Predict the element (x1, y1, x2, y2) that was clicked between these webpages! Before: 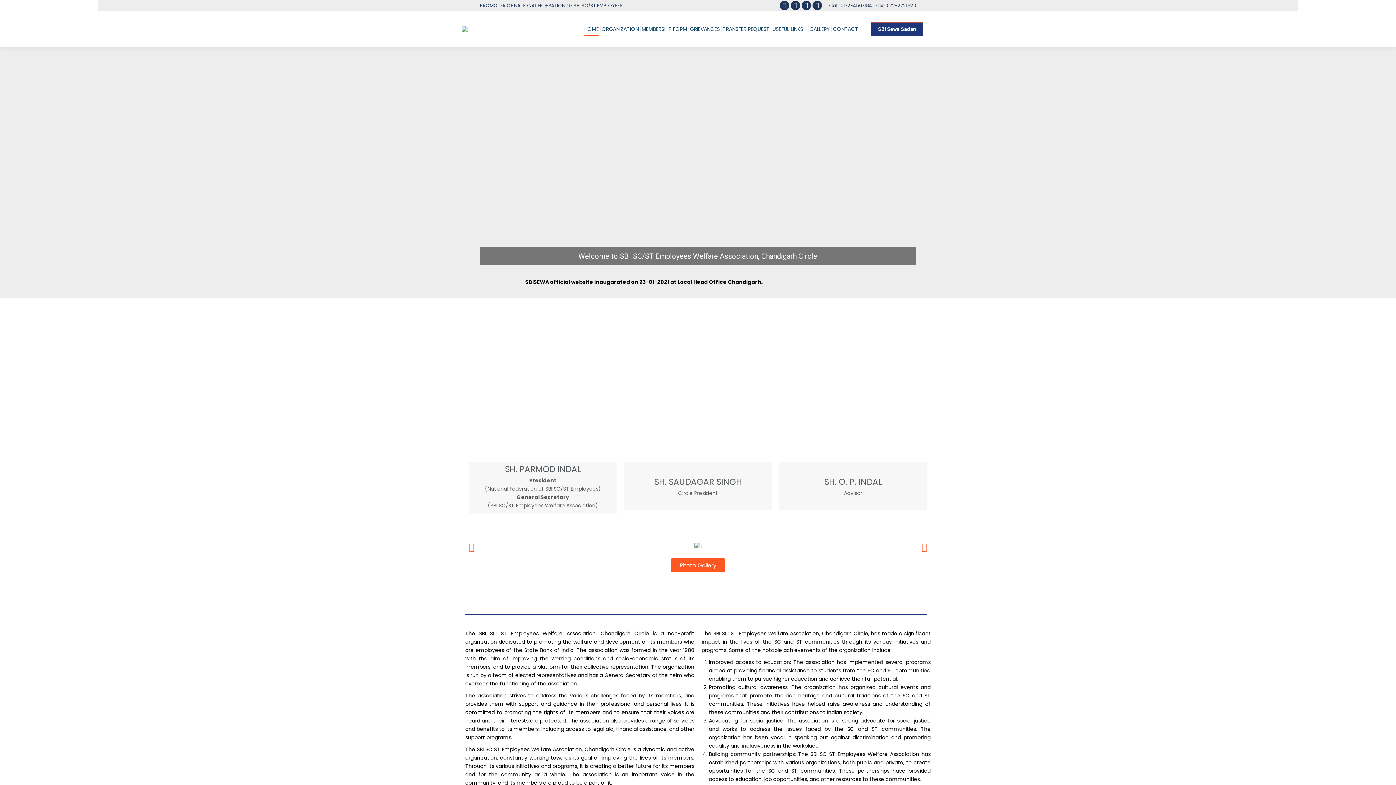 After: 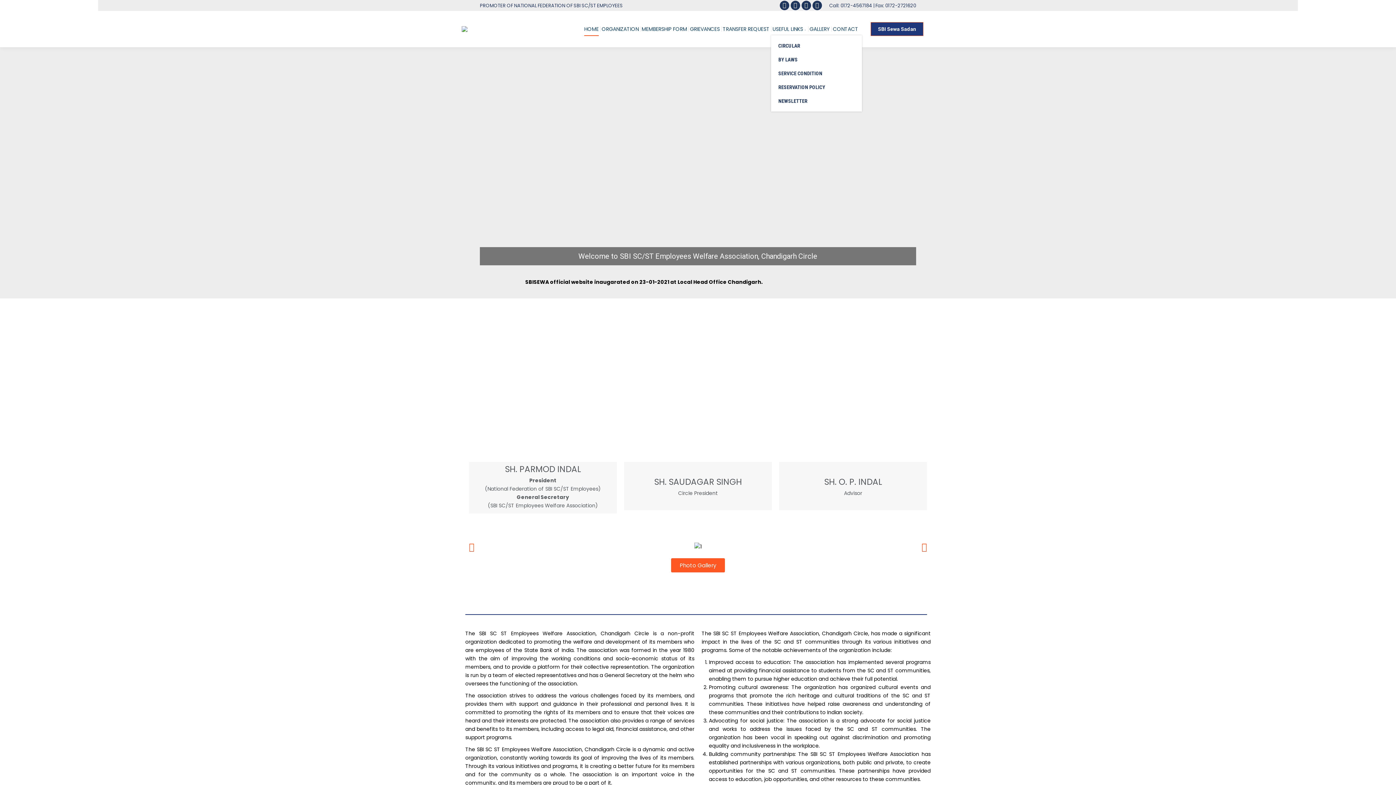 Action: label: USEFUL LINKS bbox: (771, 22, 808, 35)